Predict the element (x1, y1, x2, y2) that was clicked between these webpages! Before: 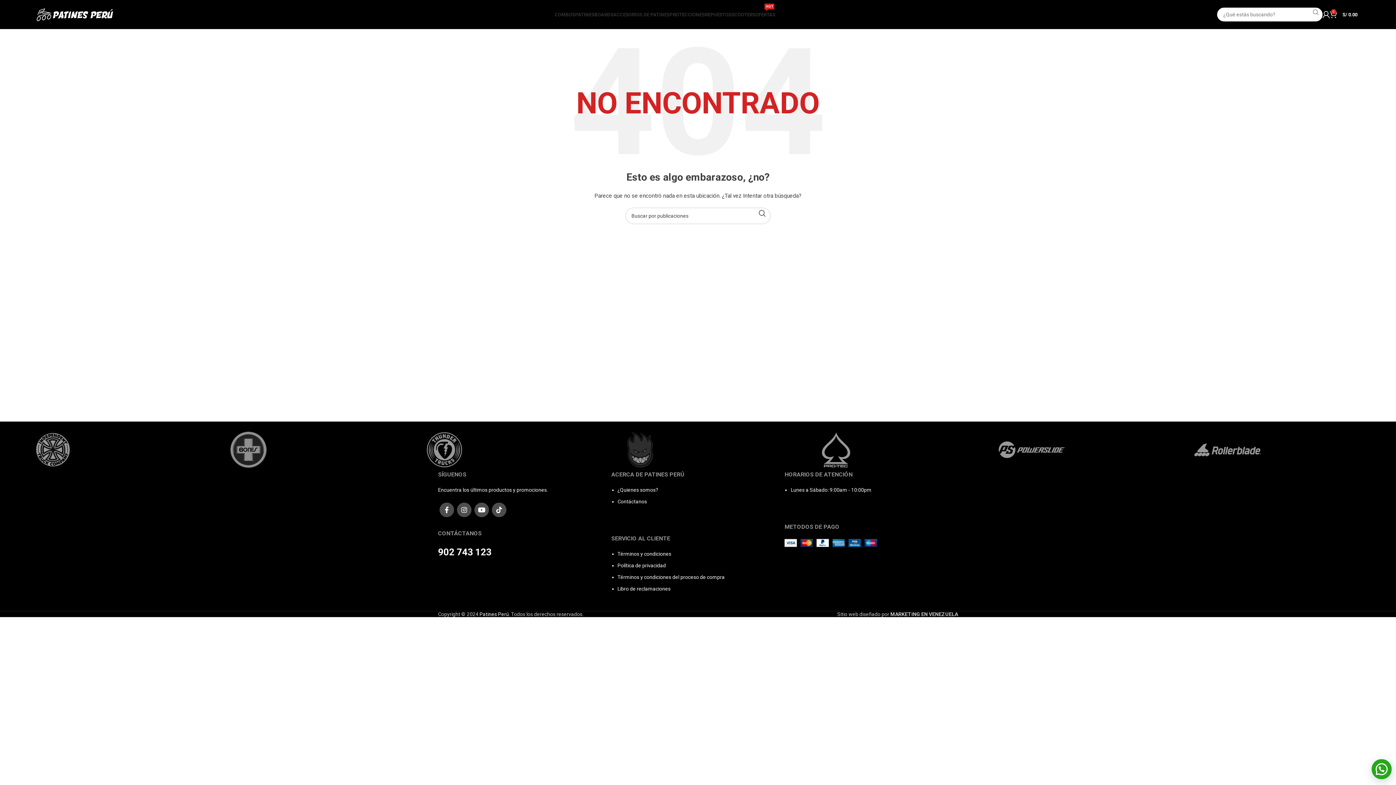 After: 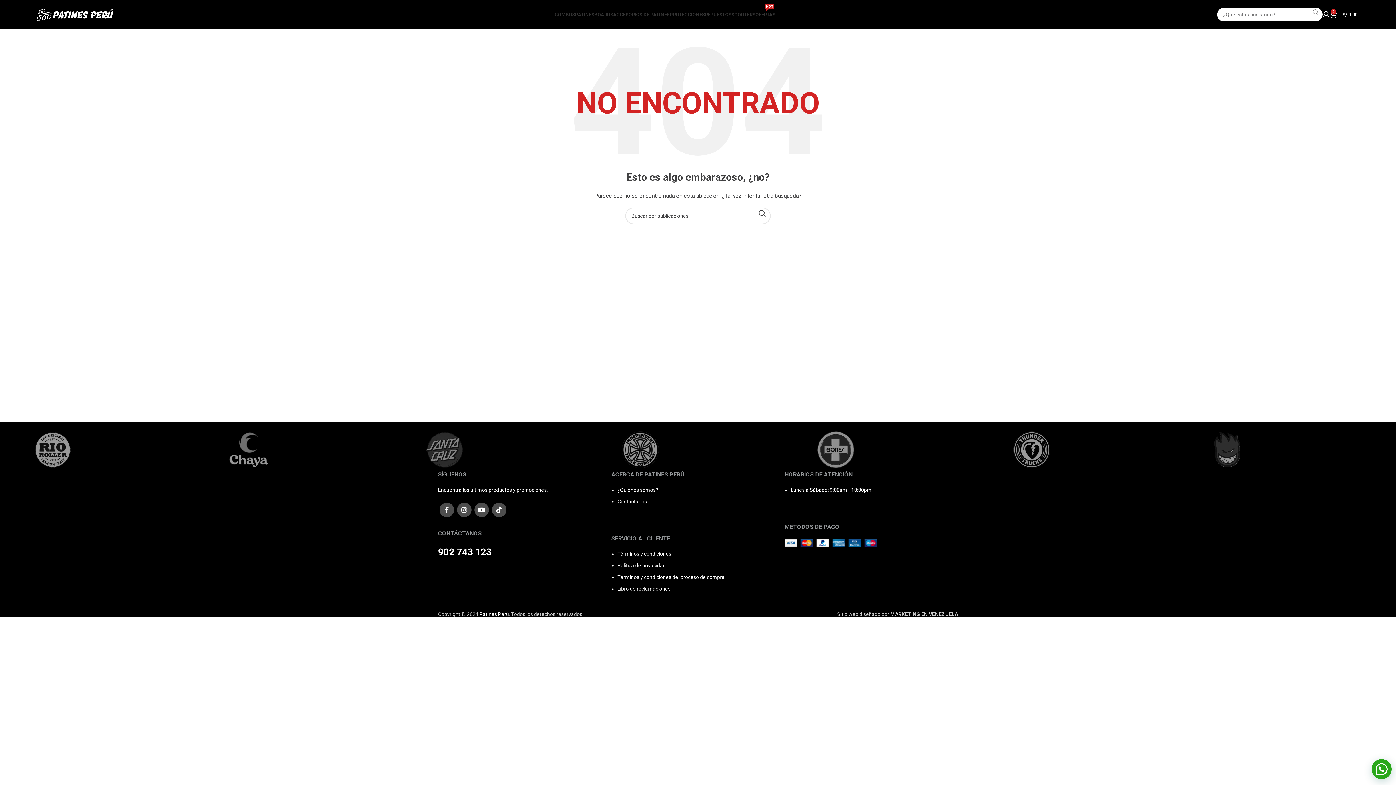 Action: label: Enlace social YouTube bbox: (474, 503, 489, 517)